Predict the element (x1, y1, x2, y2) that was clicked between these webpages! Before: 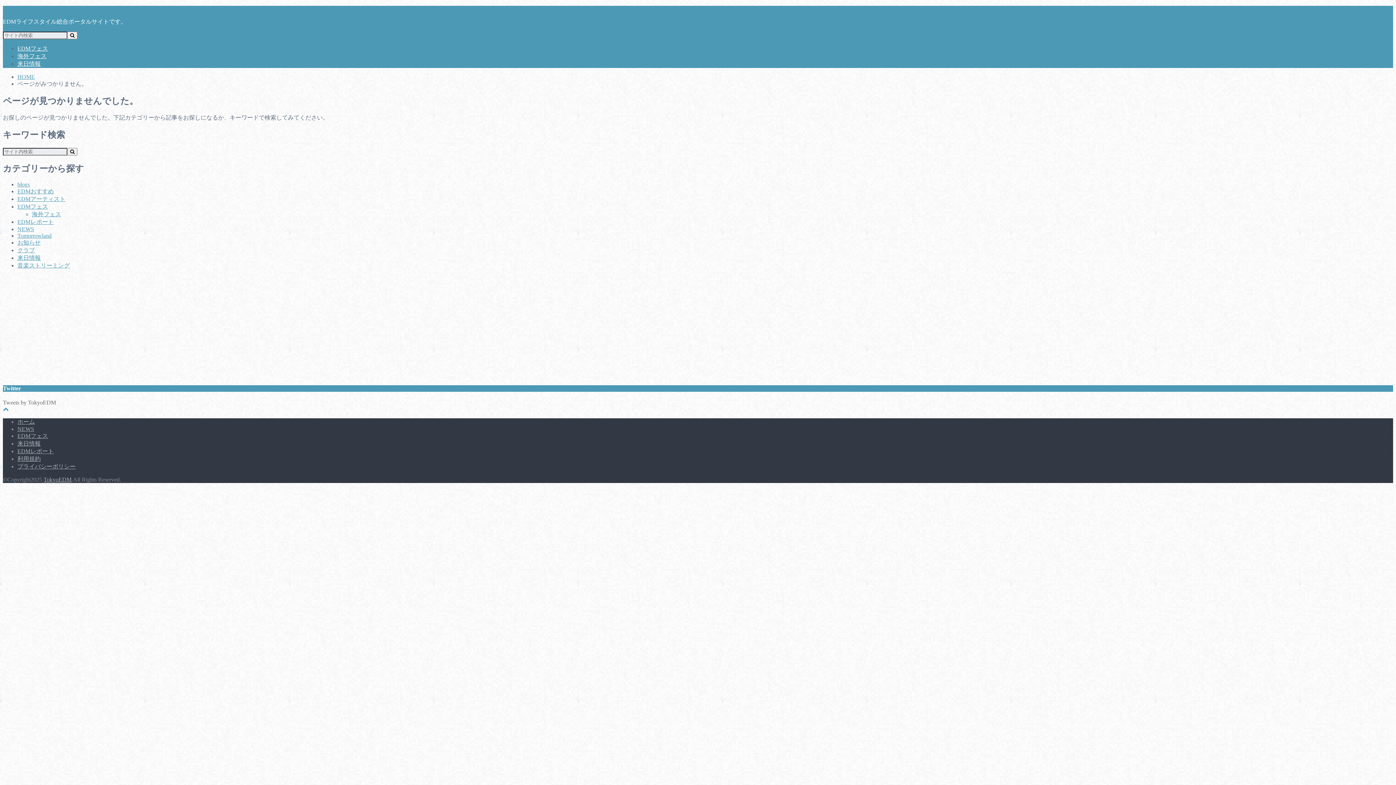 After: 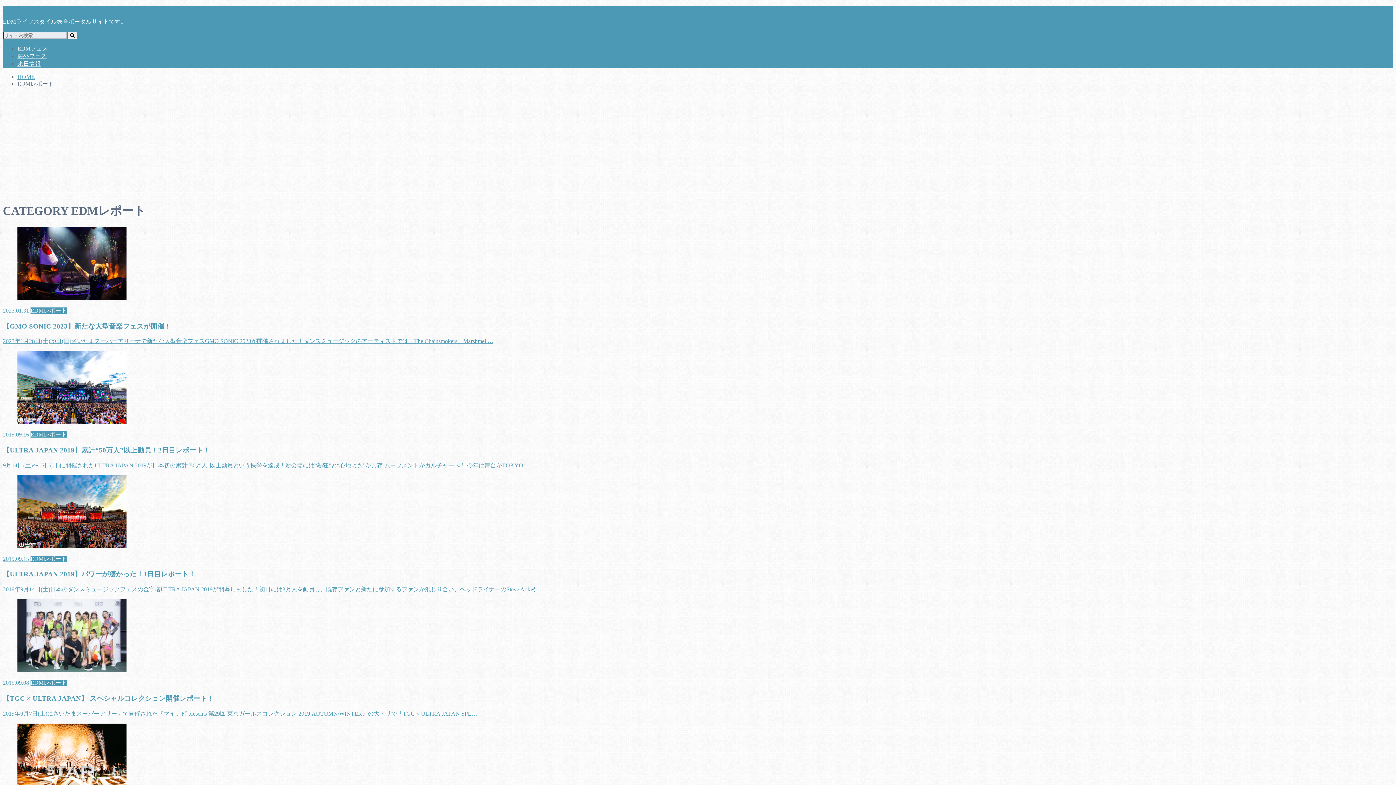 Action: bbox: (17, 219, 53, 225) label: EDMレポート